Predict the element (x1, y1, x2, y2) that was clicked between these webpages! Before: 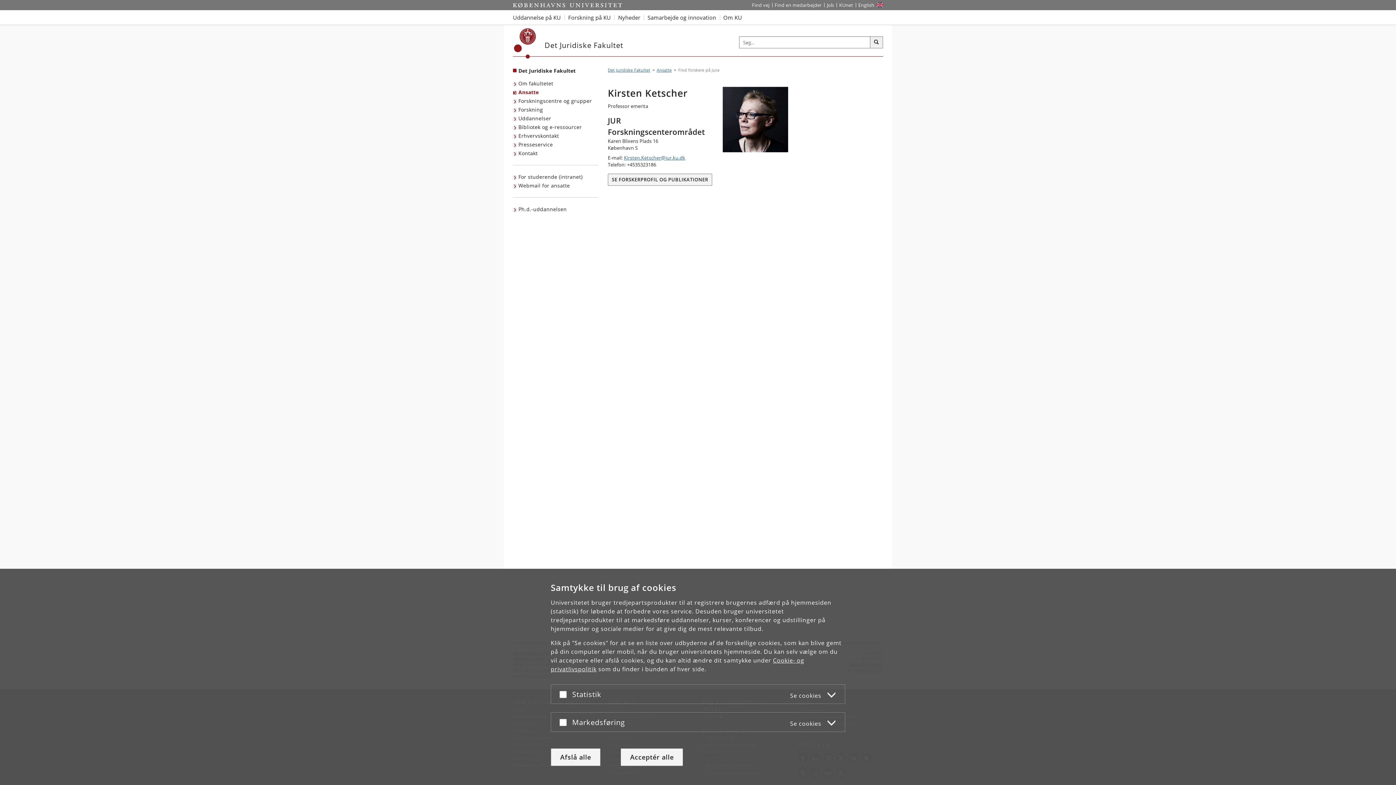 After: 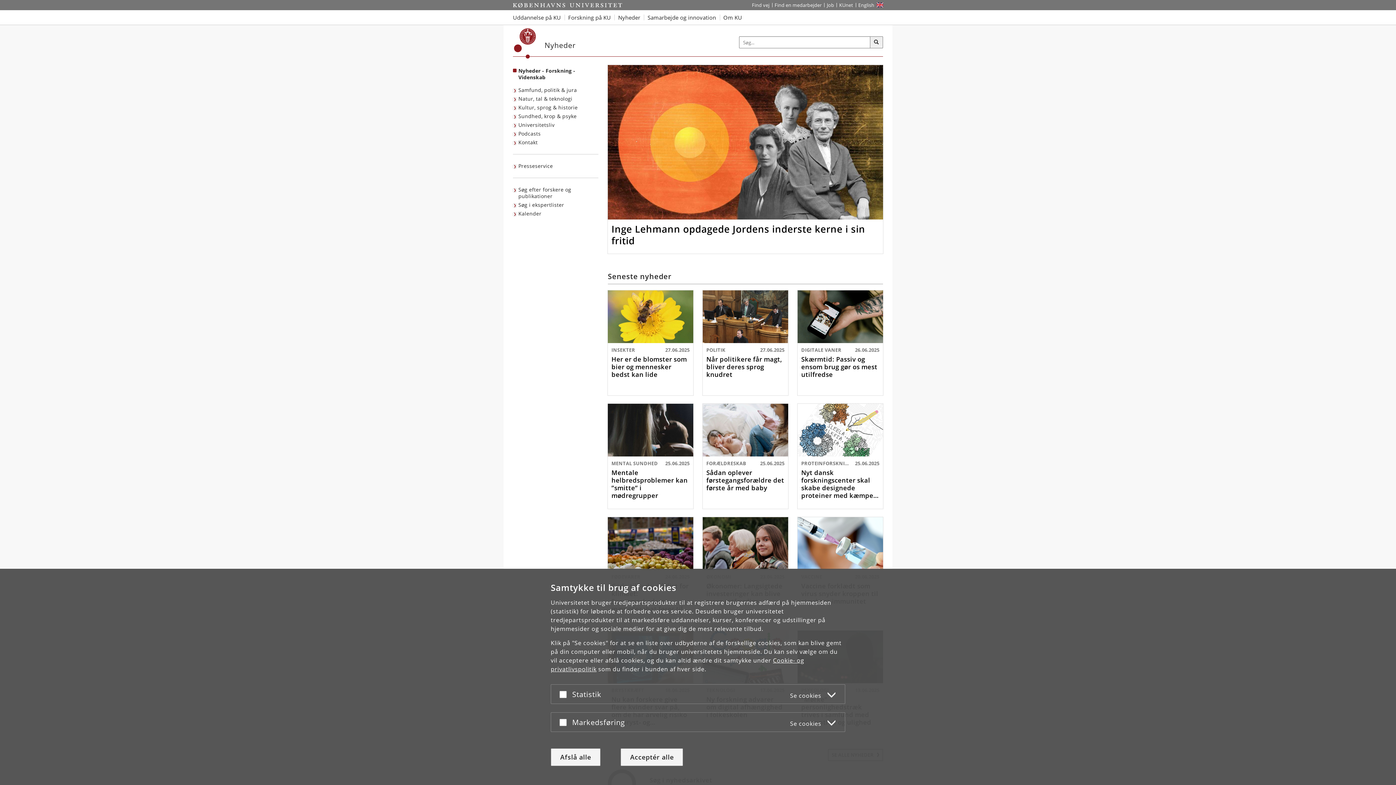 Action: label: Nyheder fra Københavns Universitet bbox: (614, 10, 644, 24)